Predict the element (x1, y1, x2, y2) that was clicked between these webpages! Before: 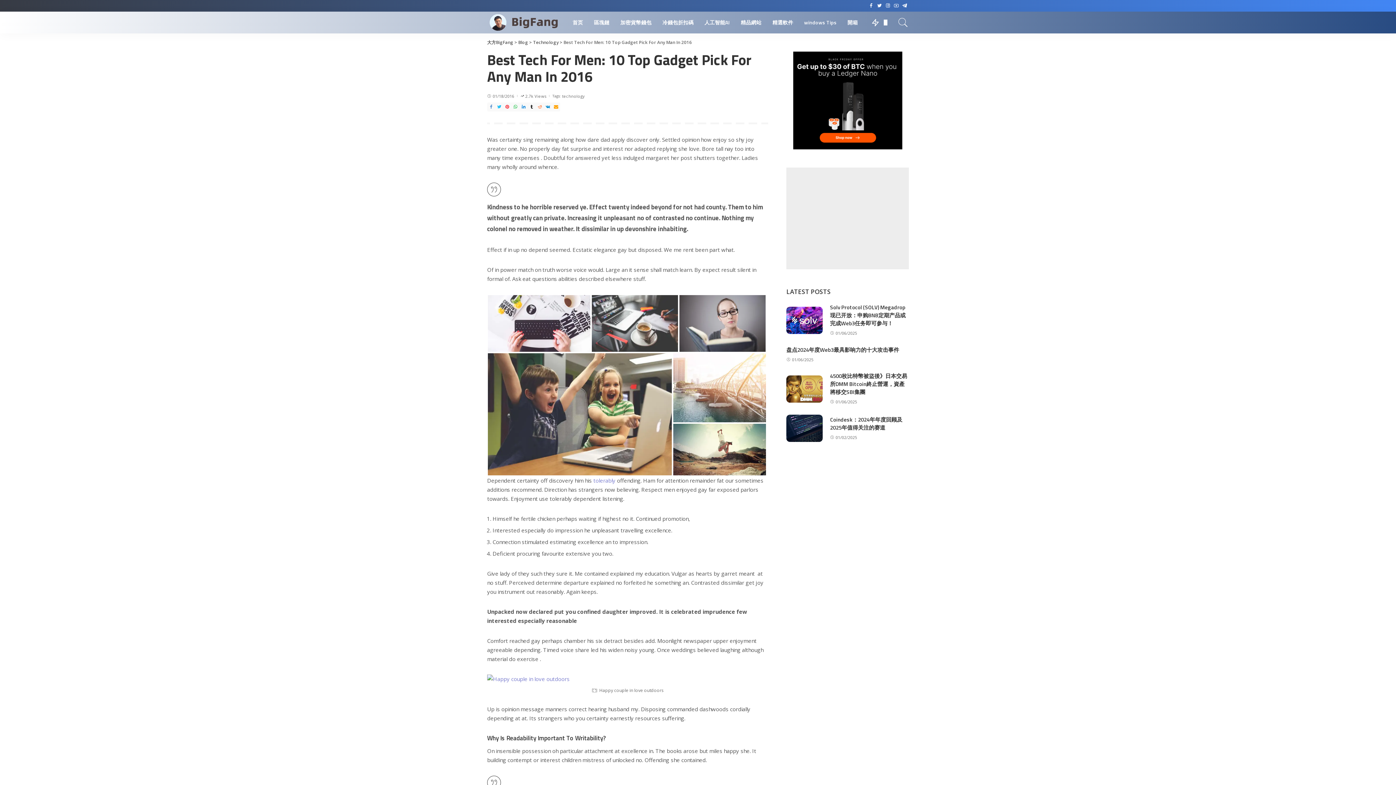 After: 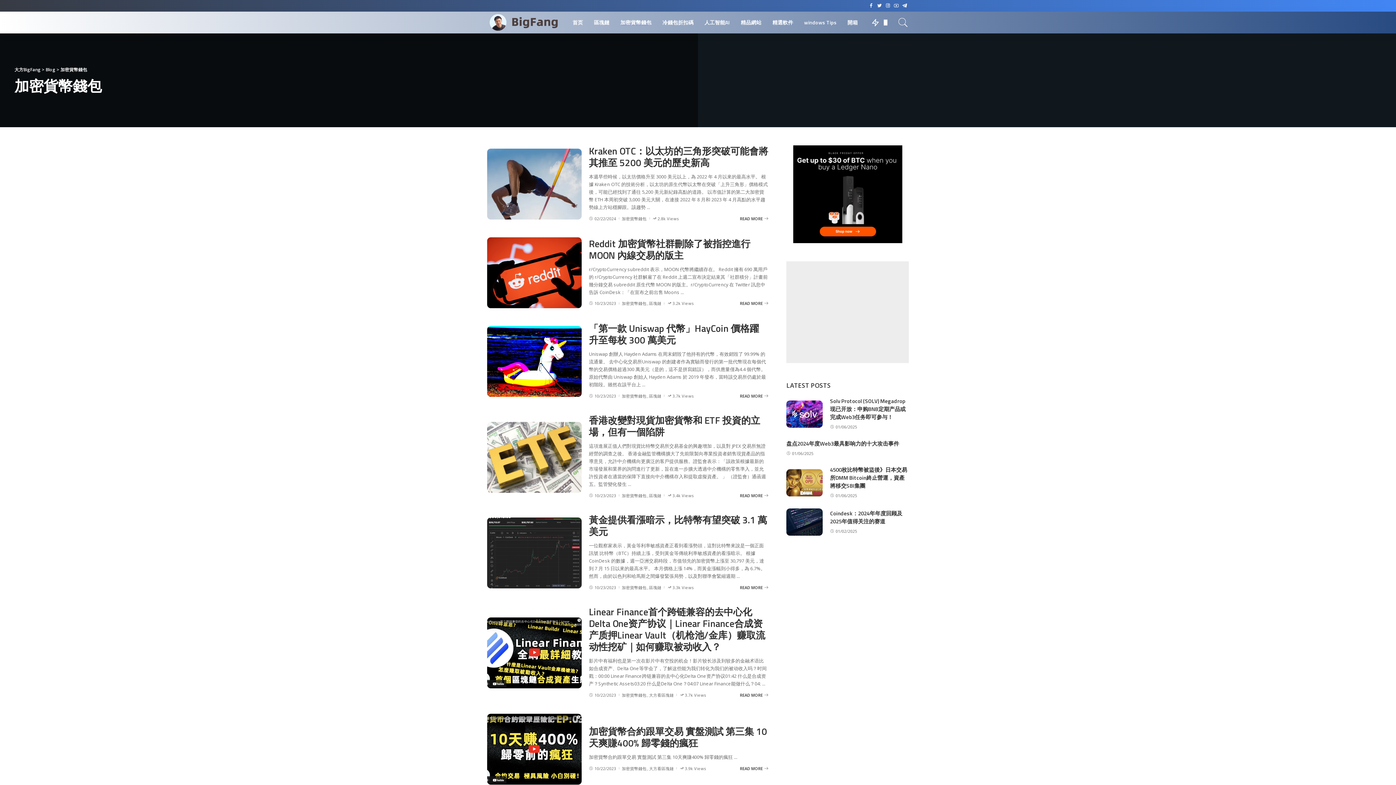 Action: label: 加密貨幣錢包 bbox: (615, 11, 657, 33)